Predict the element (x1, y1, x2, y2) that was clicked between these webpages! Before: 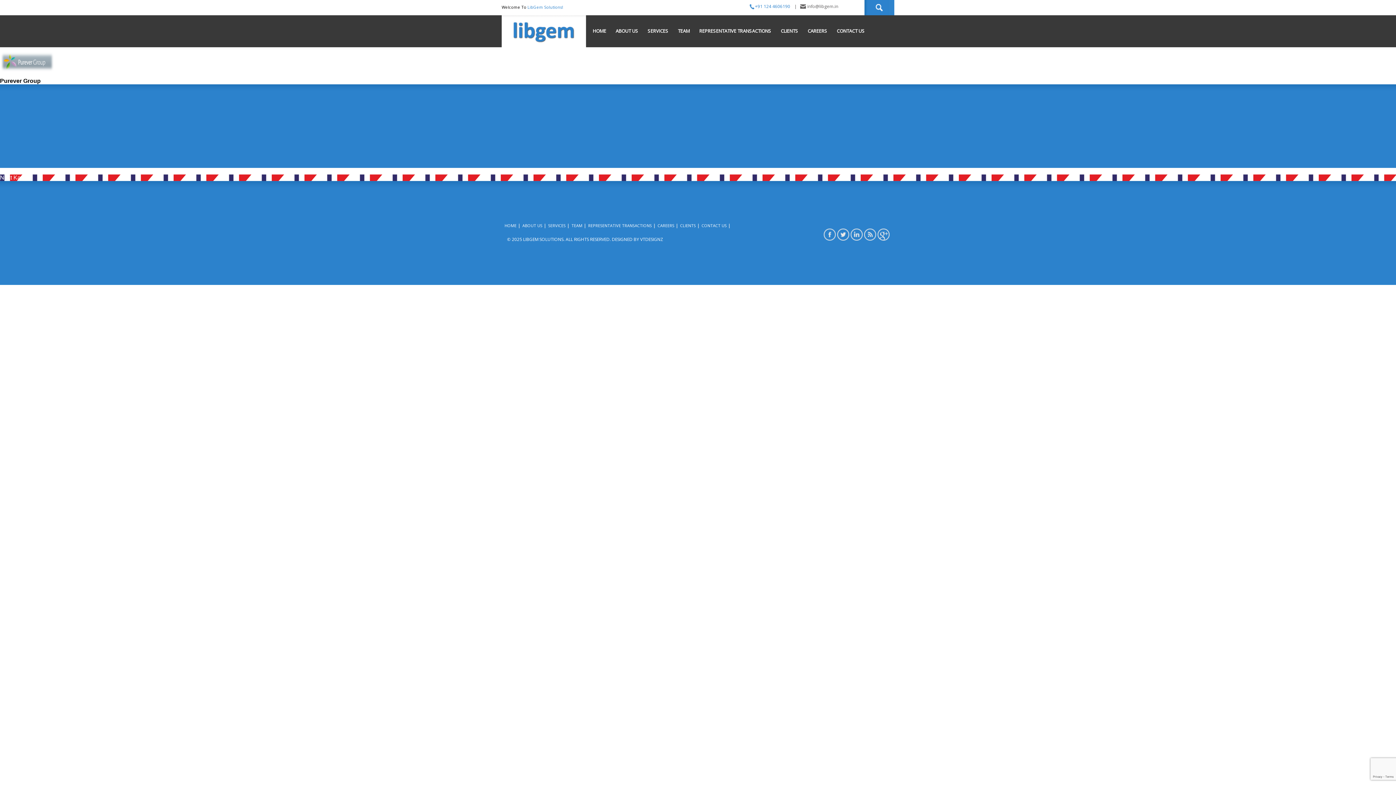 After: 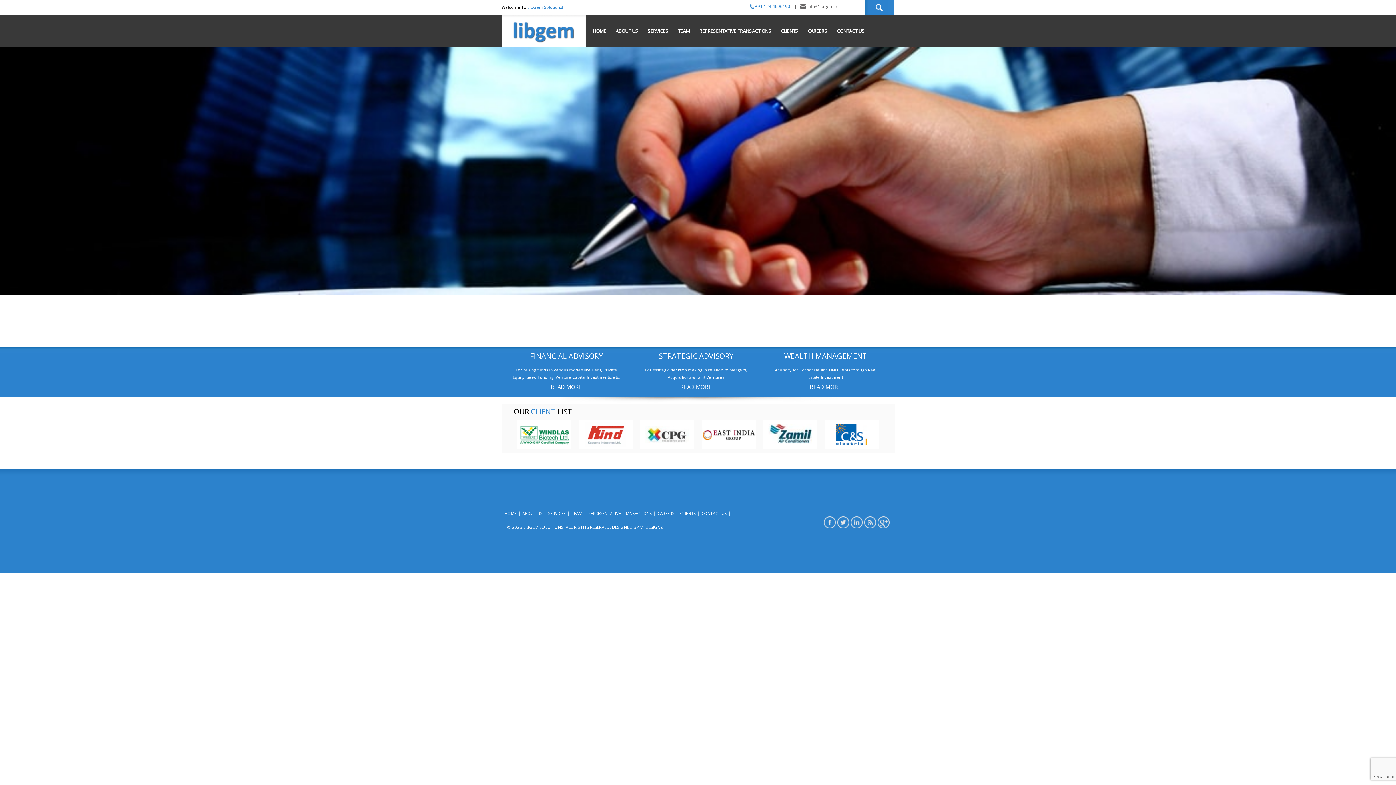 Action: bbox: (501, 40, 586, 46)